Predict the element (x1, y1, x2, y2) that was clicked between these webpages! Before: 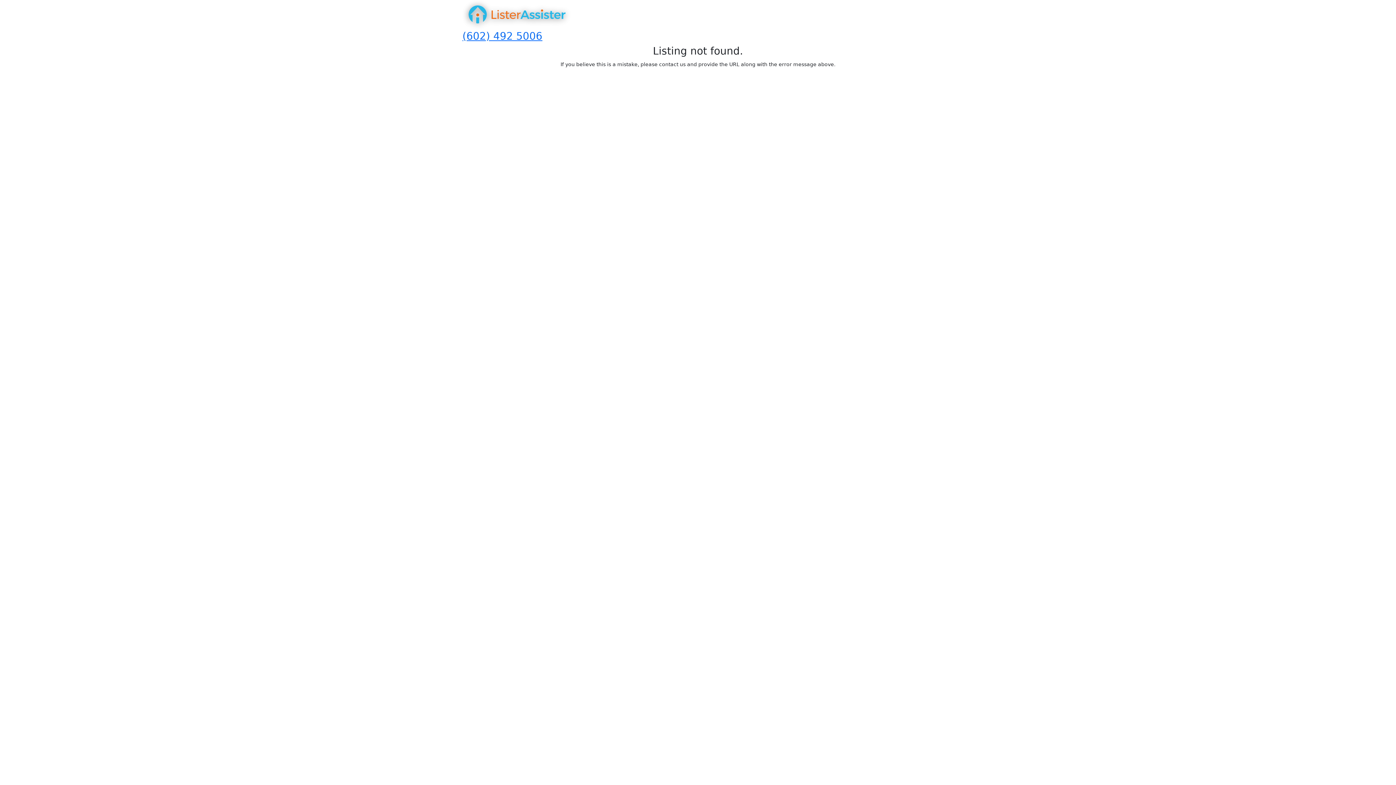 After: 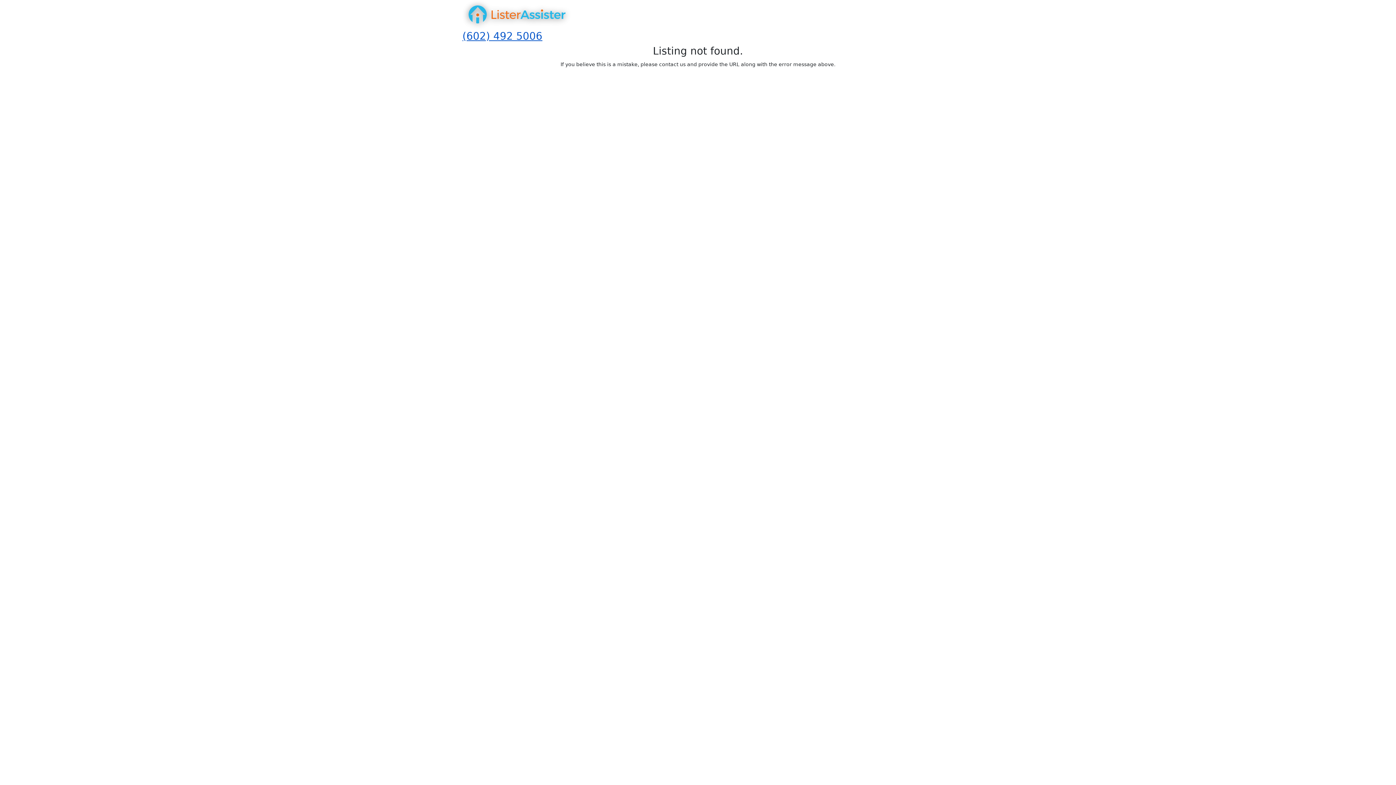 Action: bbox: (462, 30, 542, 42) label: (602) 492 5006